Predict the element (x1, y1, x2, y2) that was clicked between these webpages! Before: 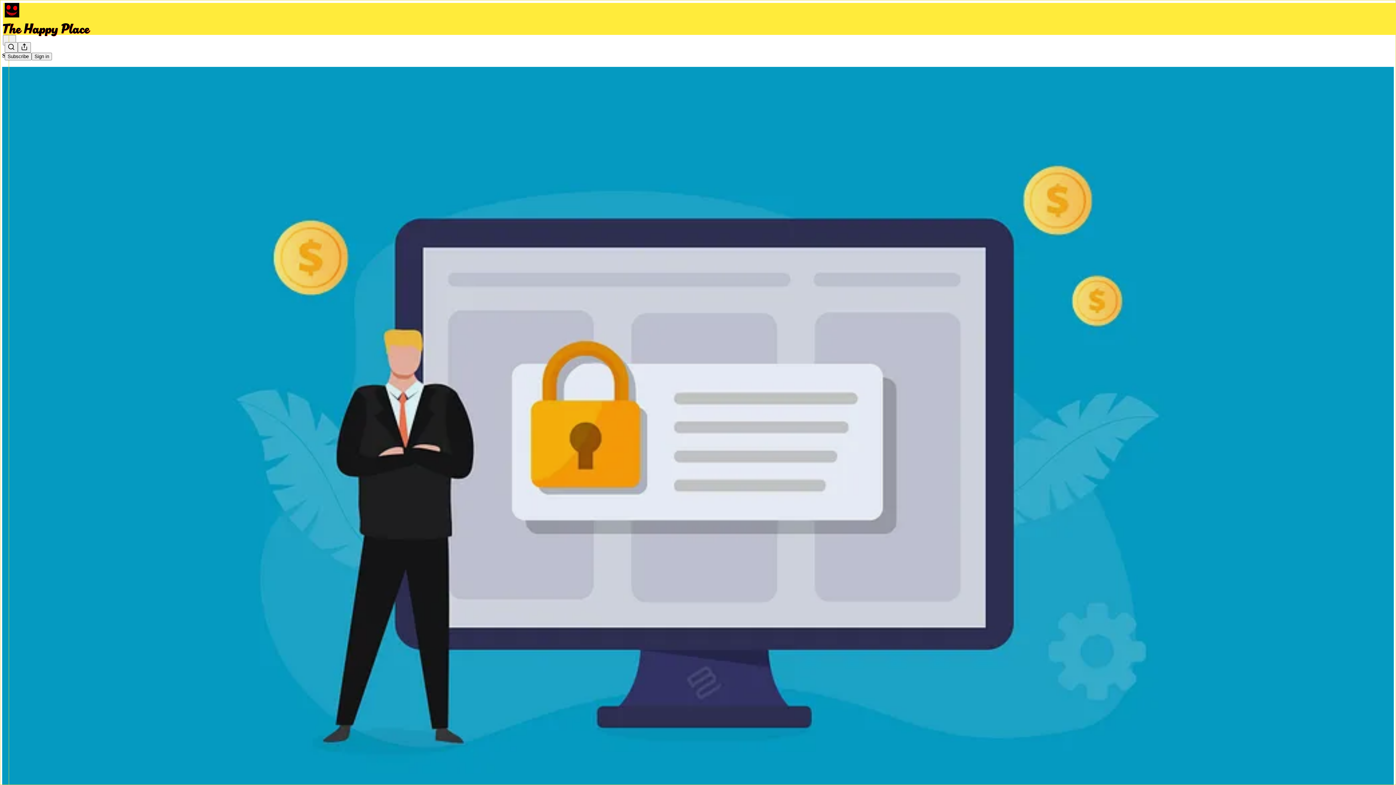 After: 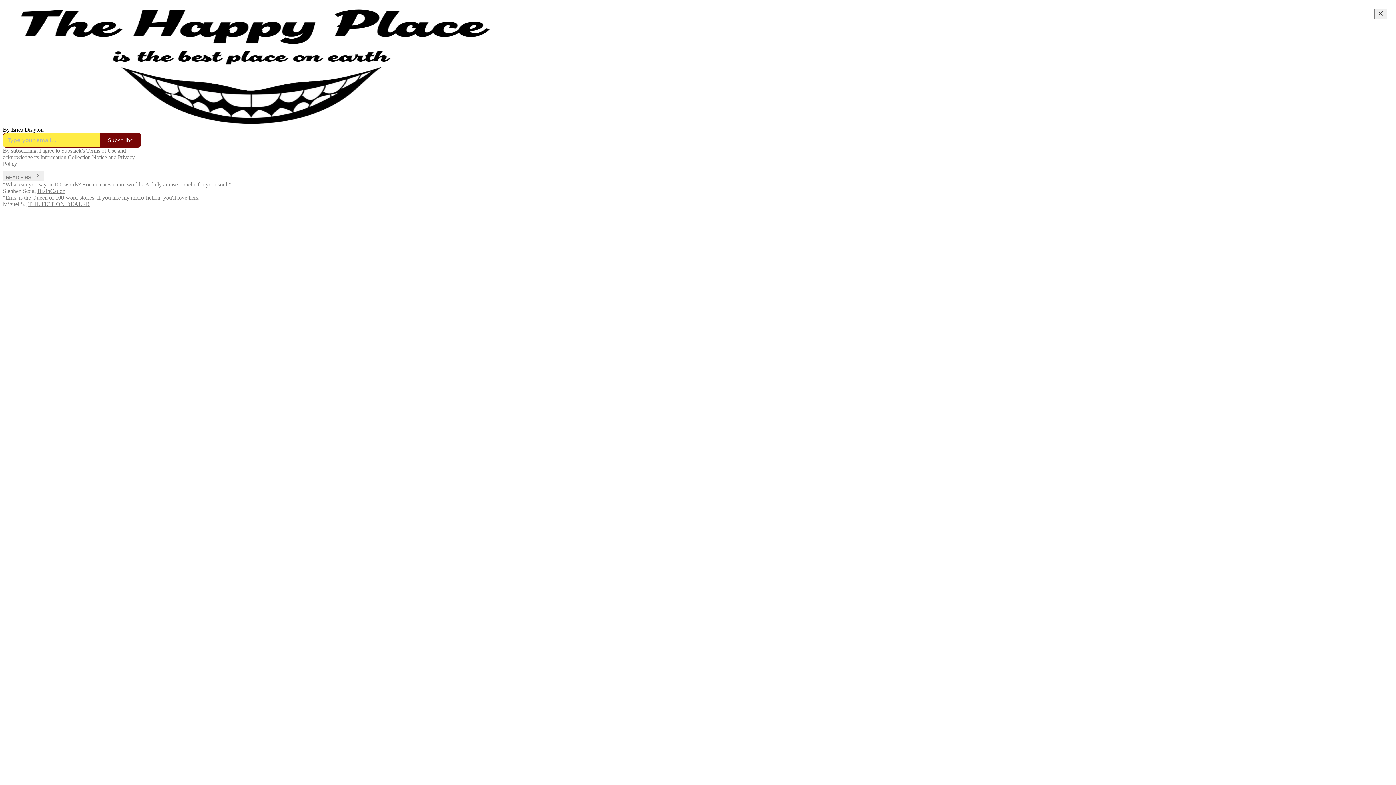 Action: bbox: (2, 23, 1399, 36)